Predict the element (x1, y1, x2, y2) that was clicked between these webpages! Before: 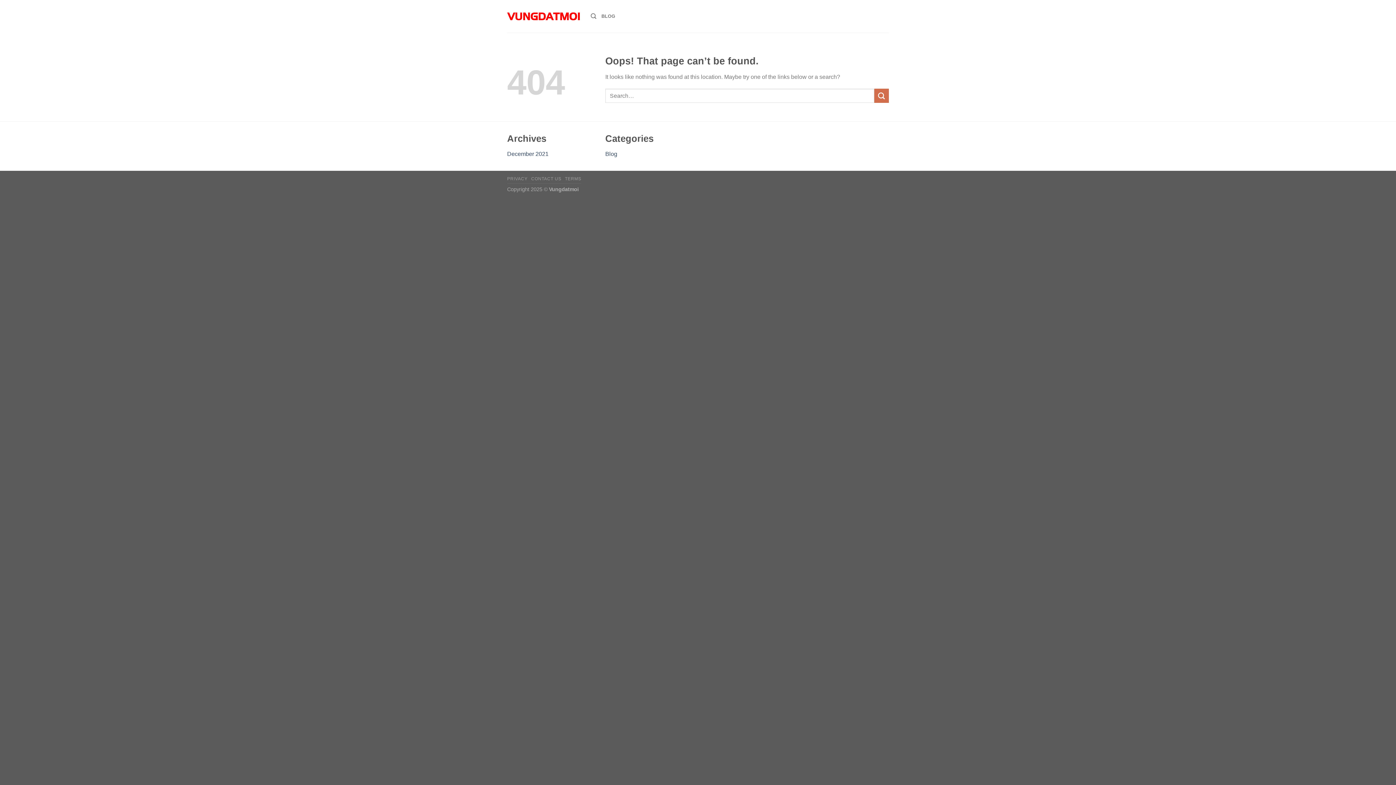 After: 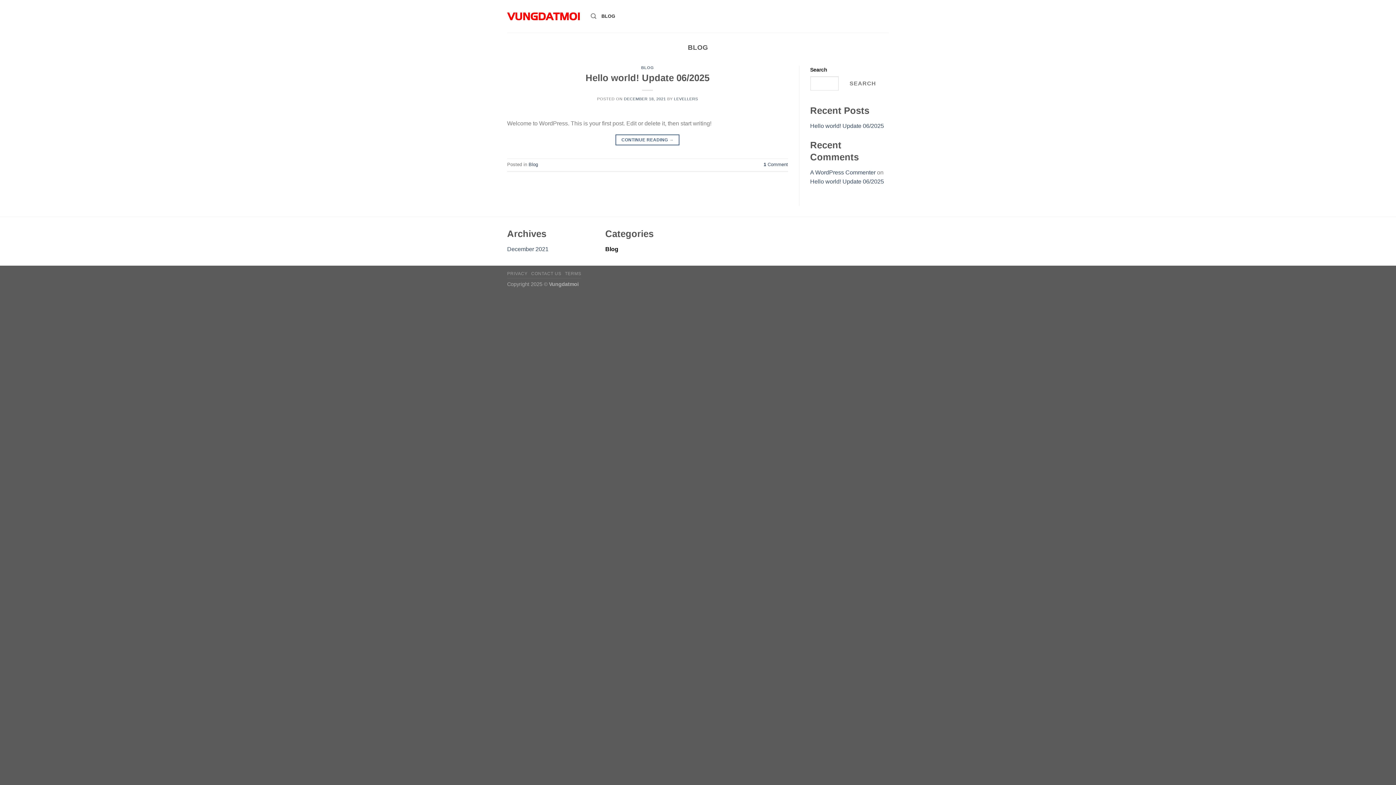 Action: bbox: (601, 9, 615, 23) label: BLOG